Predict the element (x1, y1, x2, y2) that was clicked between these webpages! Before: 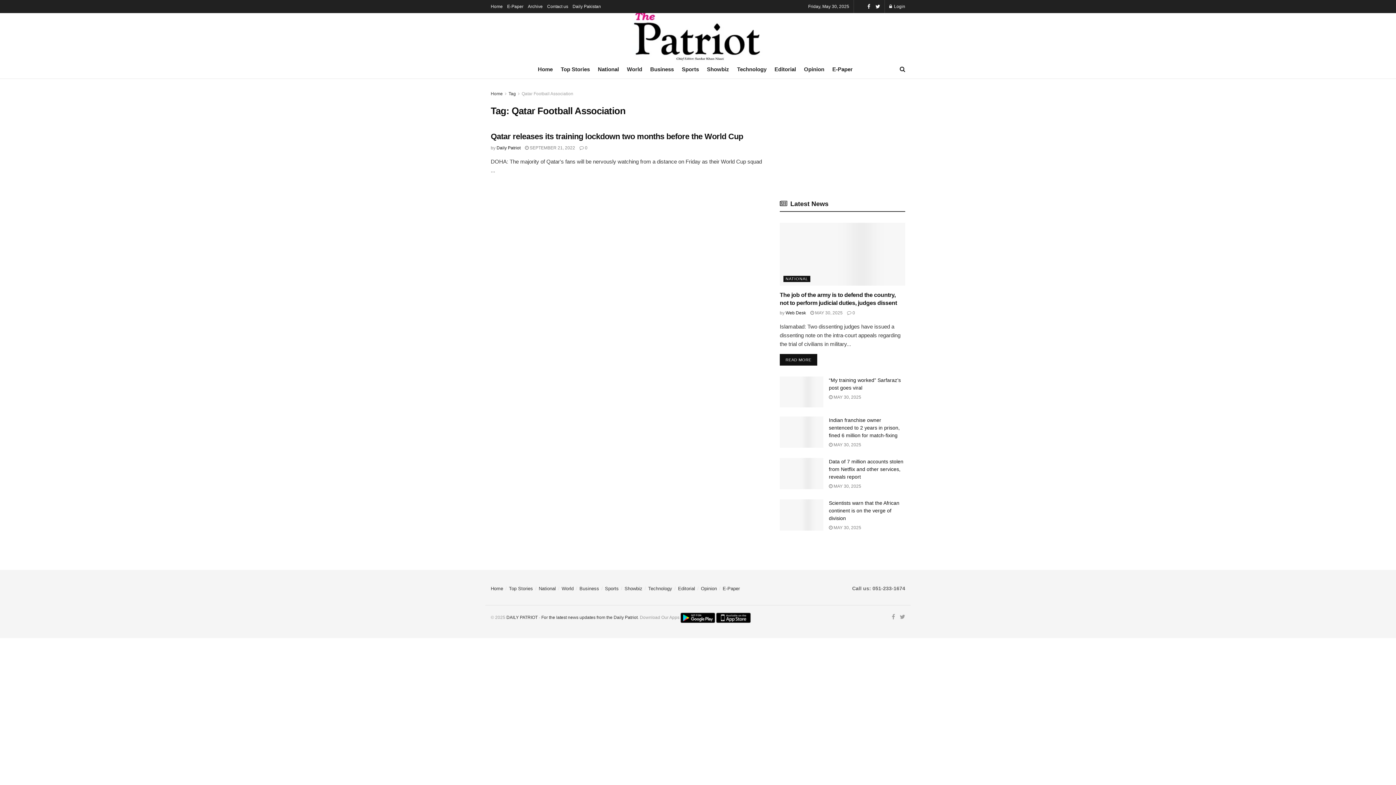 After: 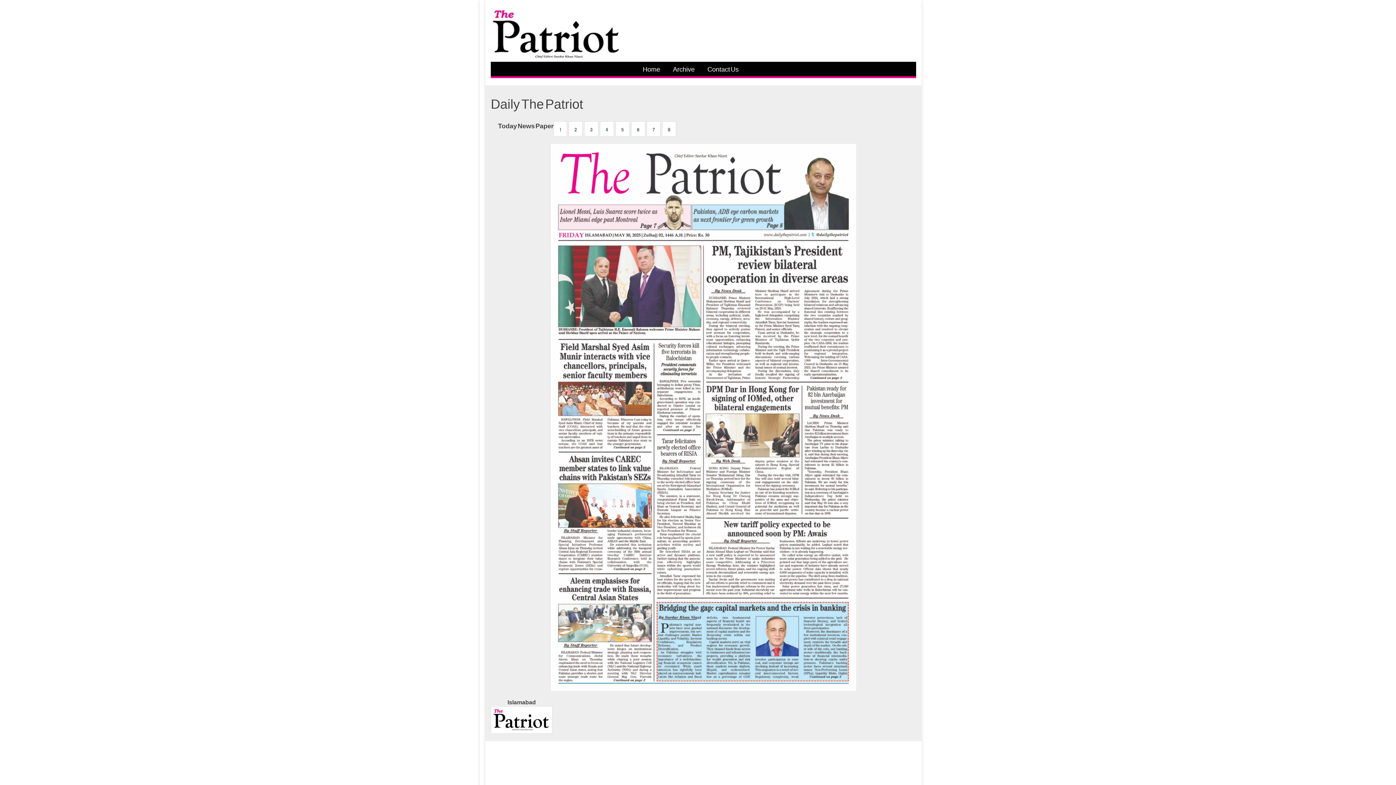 Action: bbox: (722, 586, 740, 591) label: E-Paper